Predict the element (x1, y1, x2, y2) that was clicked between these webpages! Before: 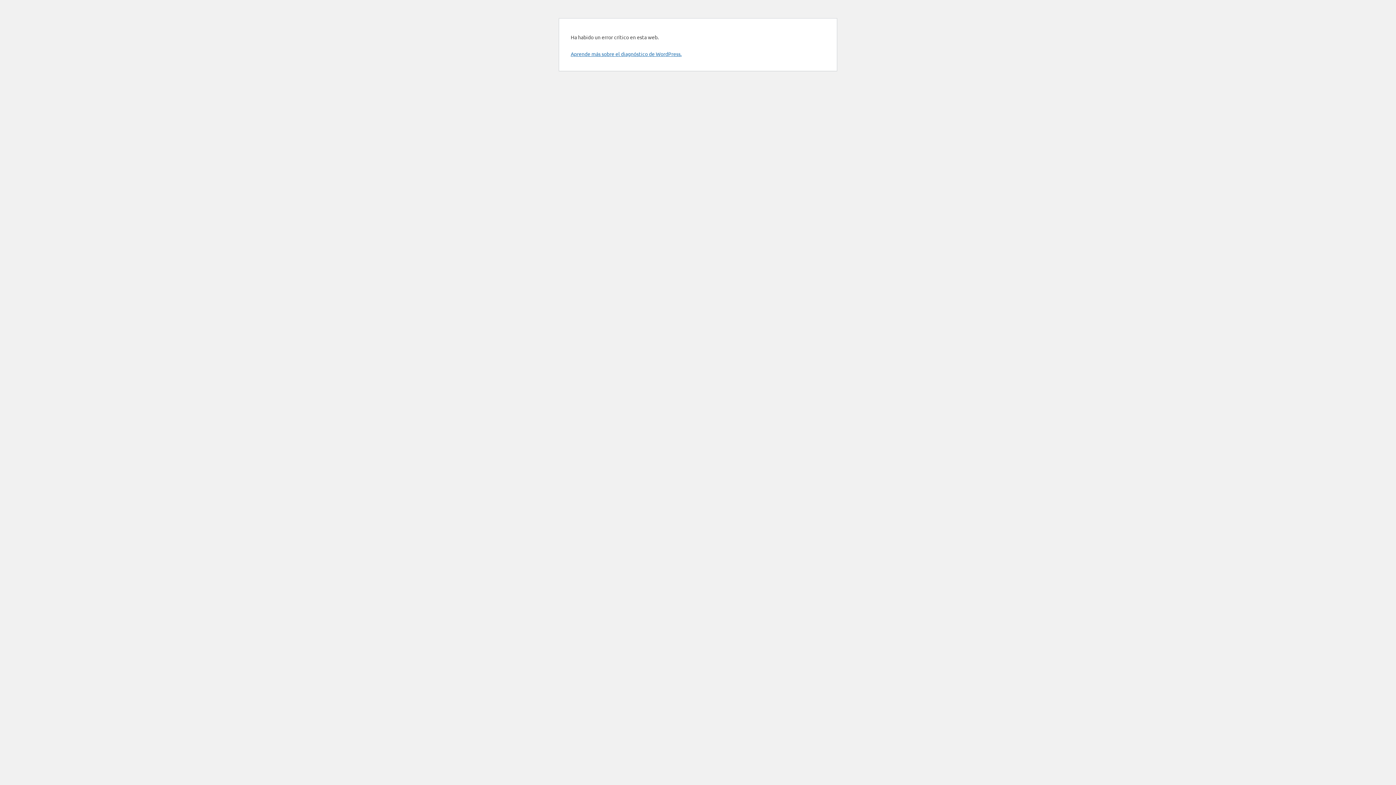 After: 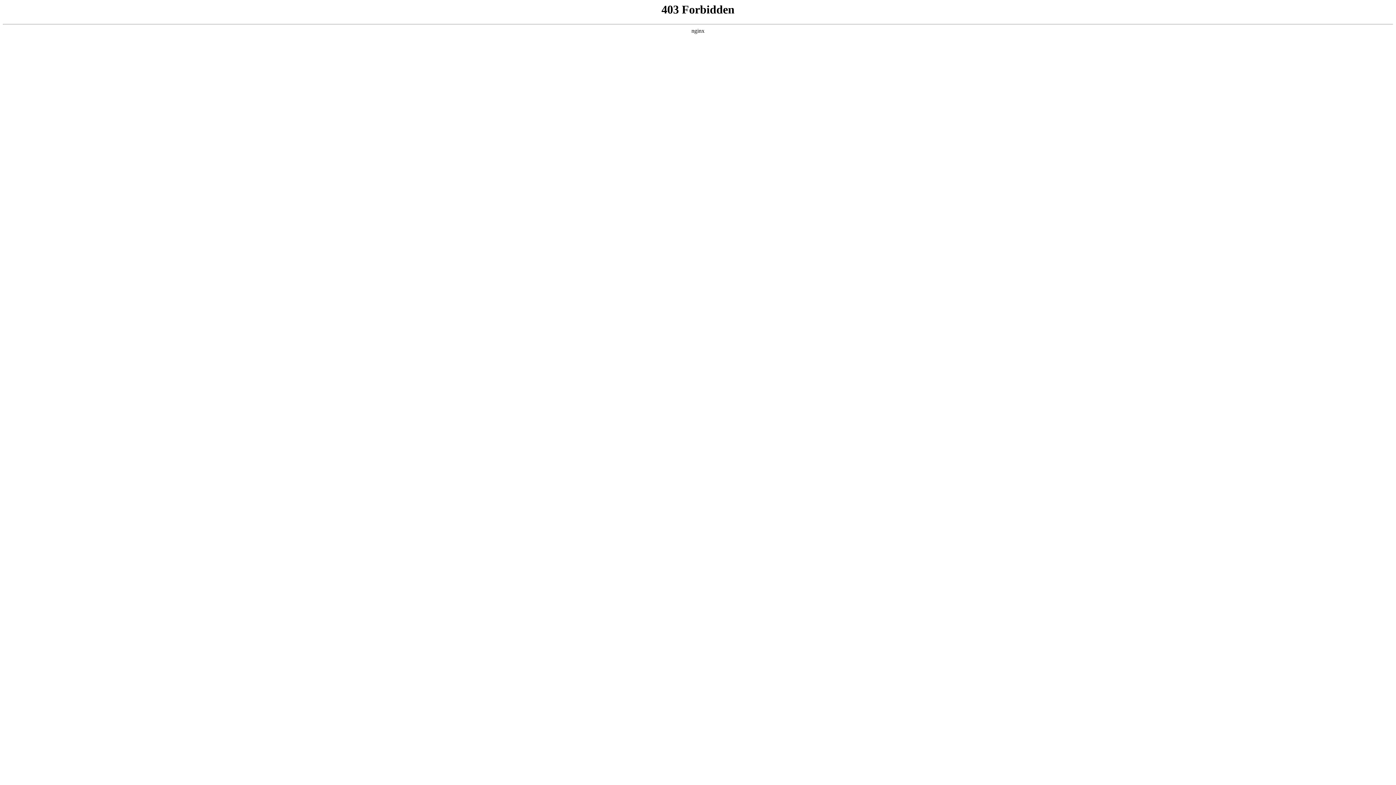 Action: bbox: (570, 50, 681, 57) label: Aprende más sobre el diagnóstico de WordPress.